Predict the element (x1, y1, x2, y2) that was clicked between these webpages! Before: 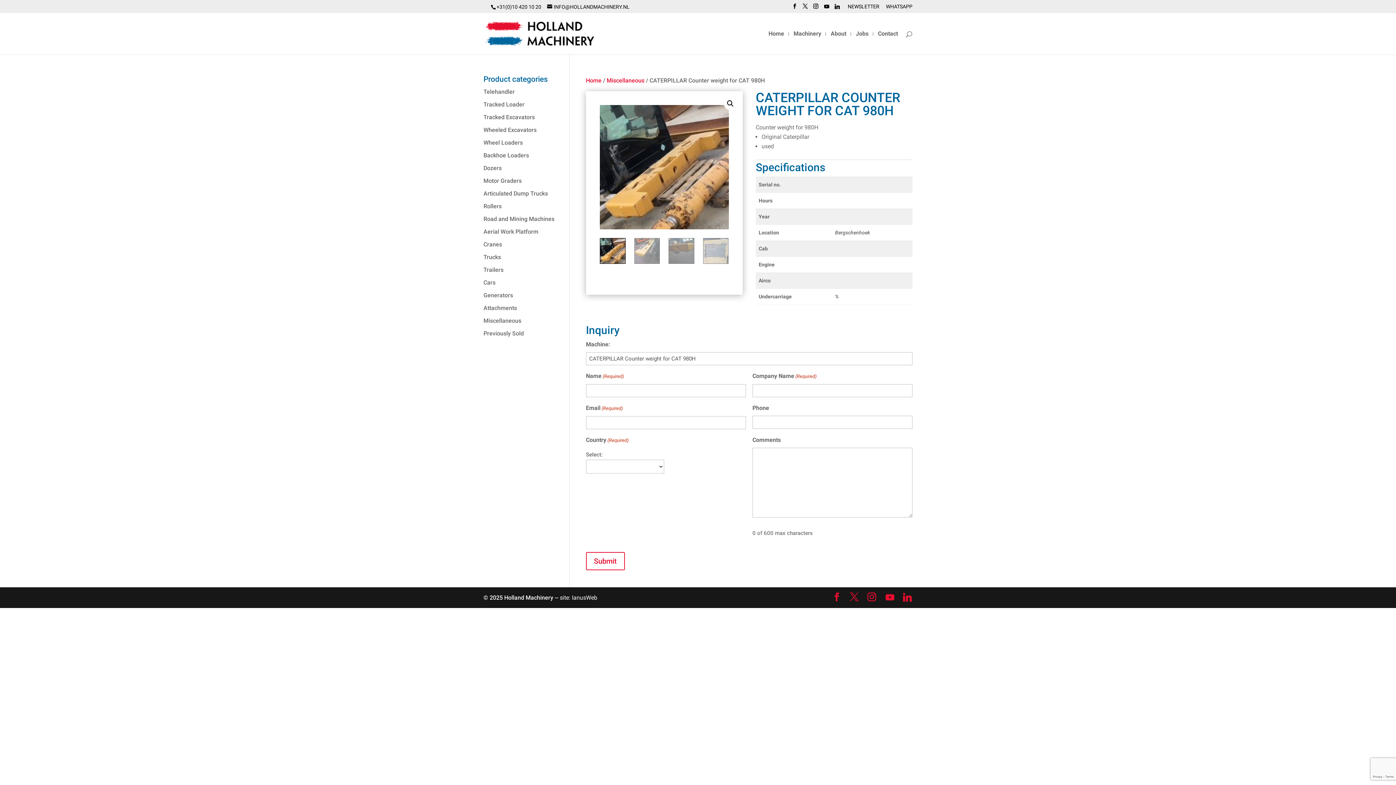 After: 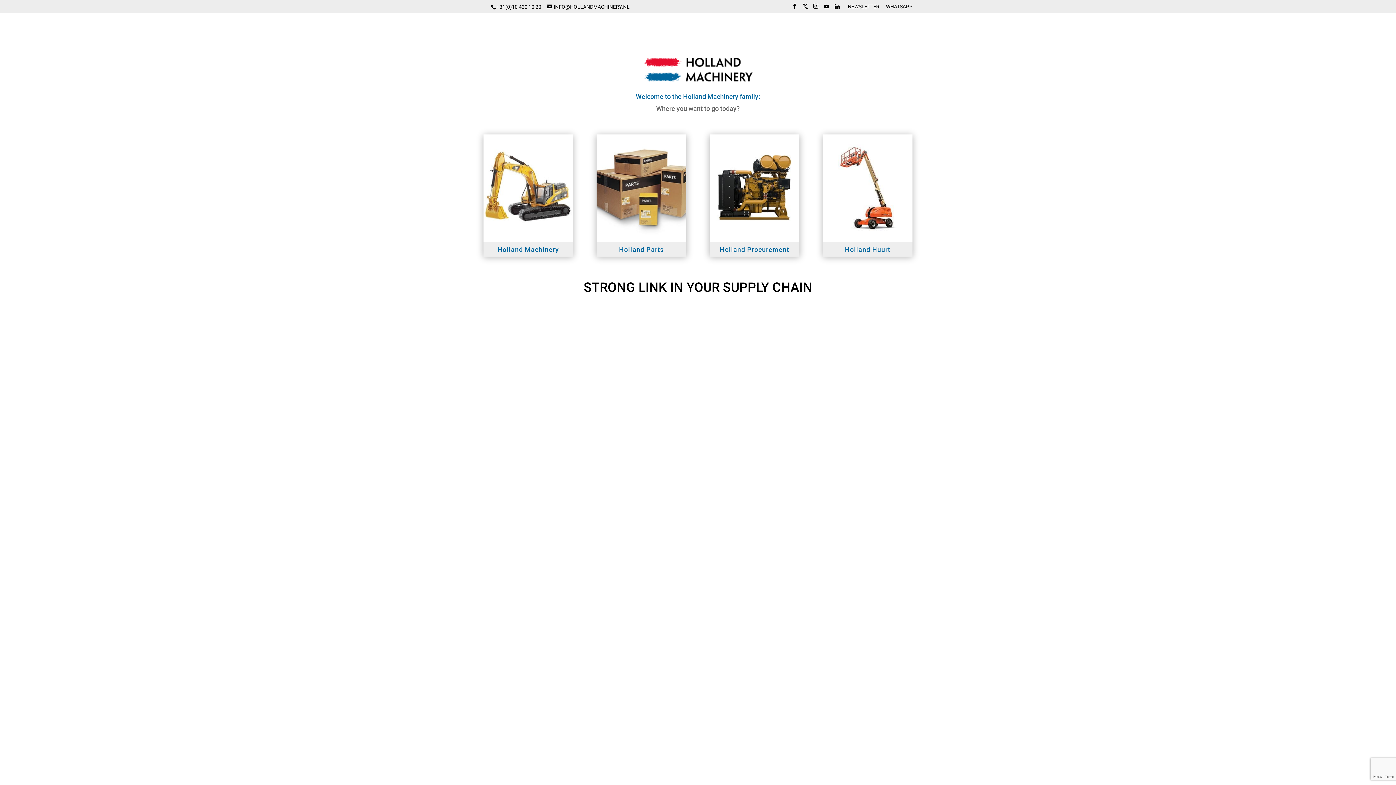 Action: bbox: (586, 77, 601, 84) label: Home